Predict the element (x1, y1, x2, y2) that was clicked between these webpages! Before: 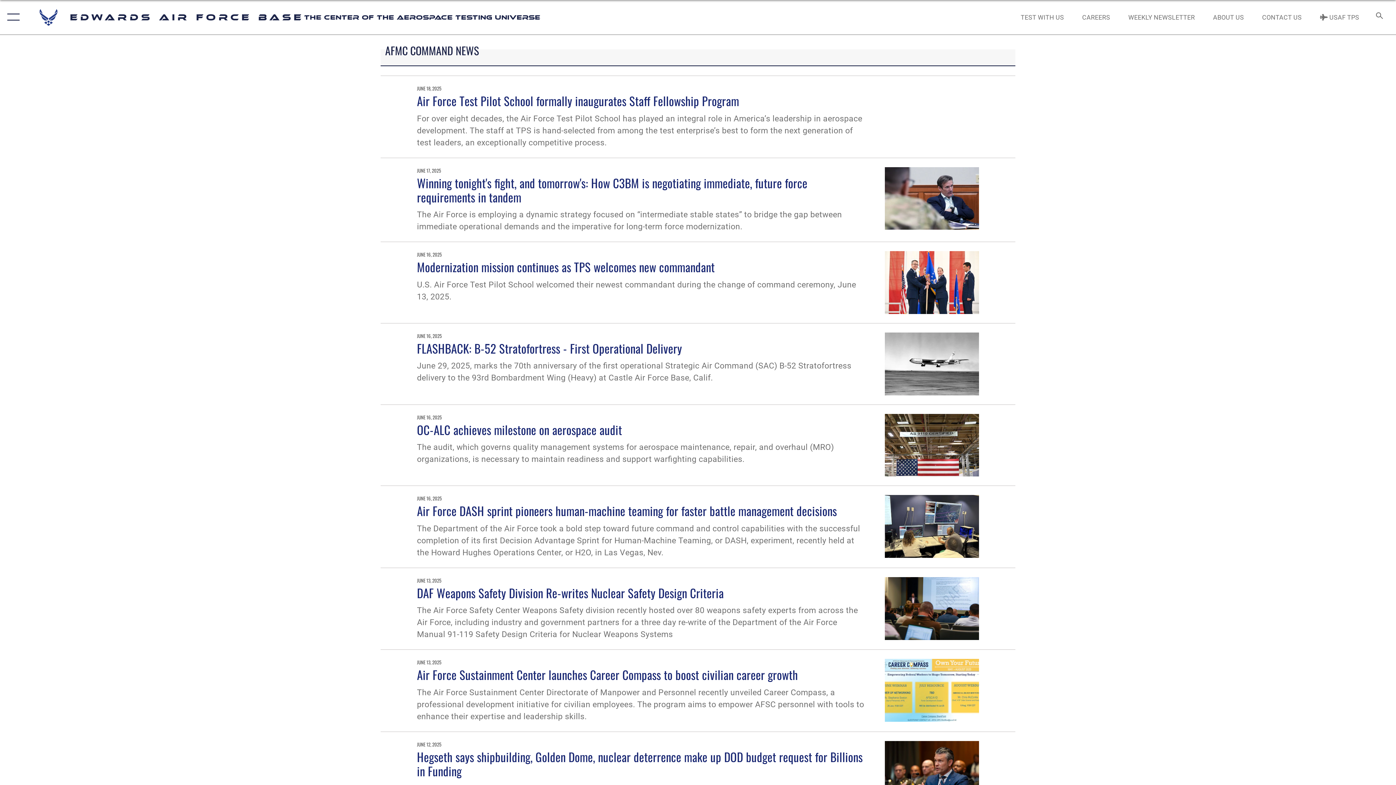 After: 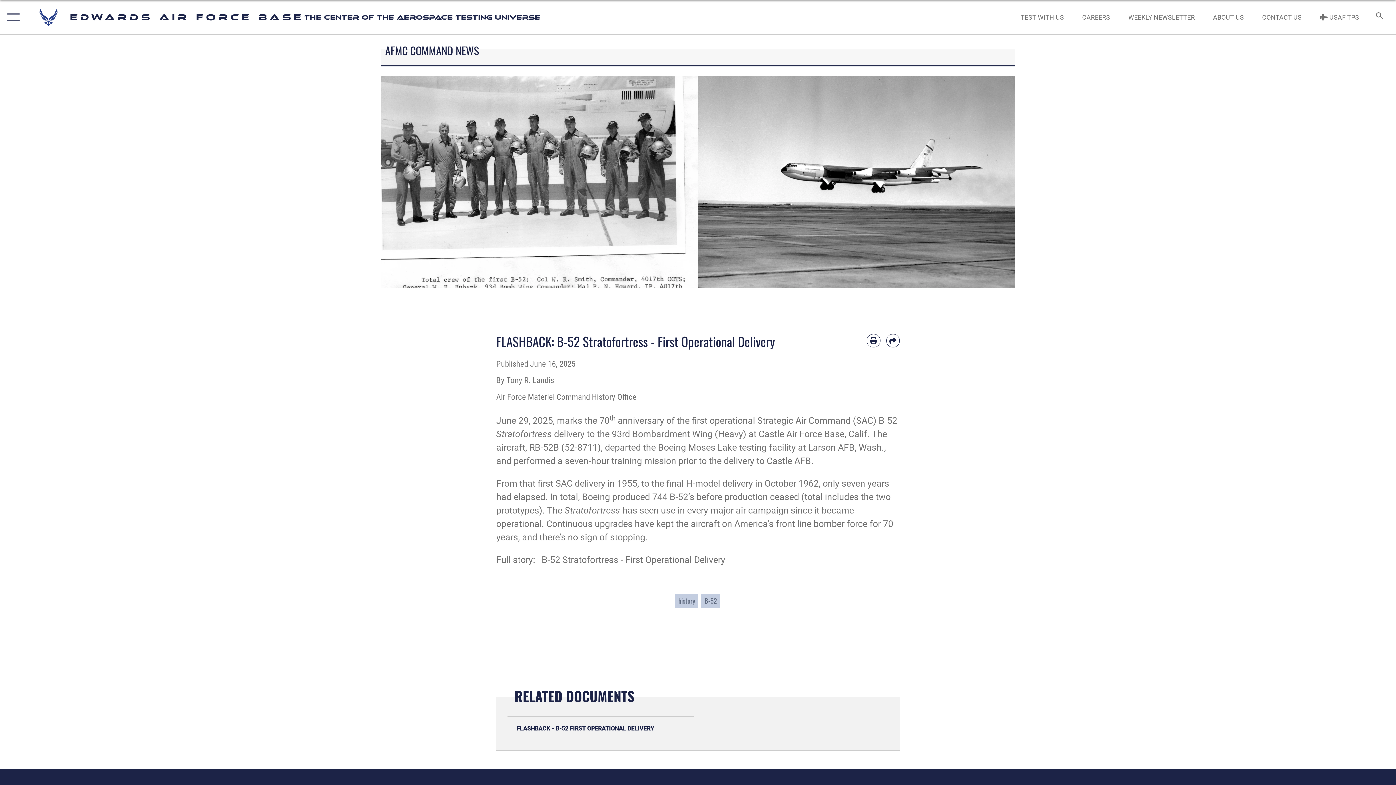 Action: label: FLASHBACK: B-52 Stratofortress - First Operational Delivery bbox: (417, 339, 682, 357)